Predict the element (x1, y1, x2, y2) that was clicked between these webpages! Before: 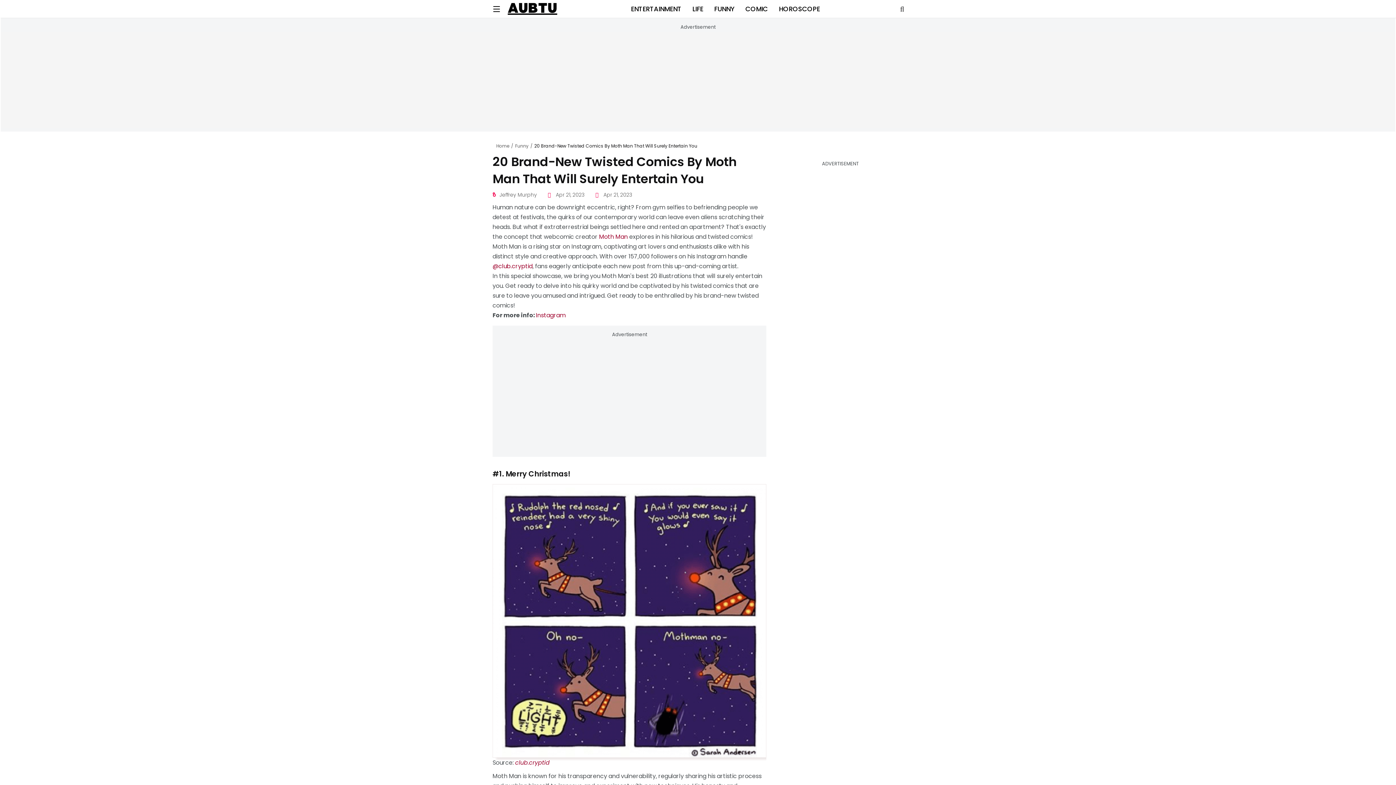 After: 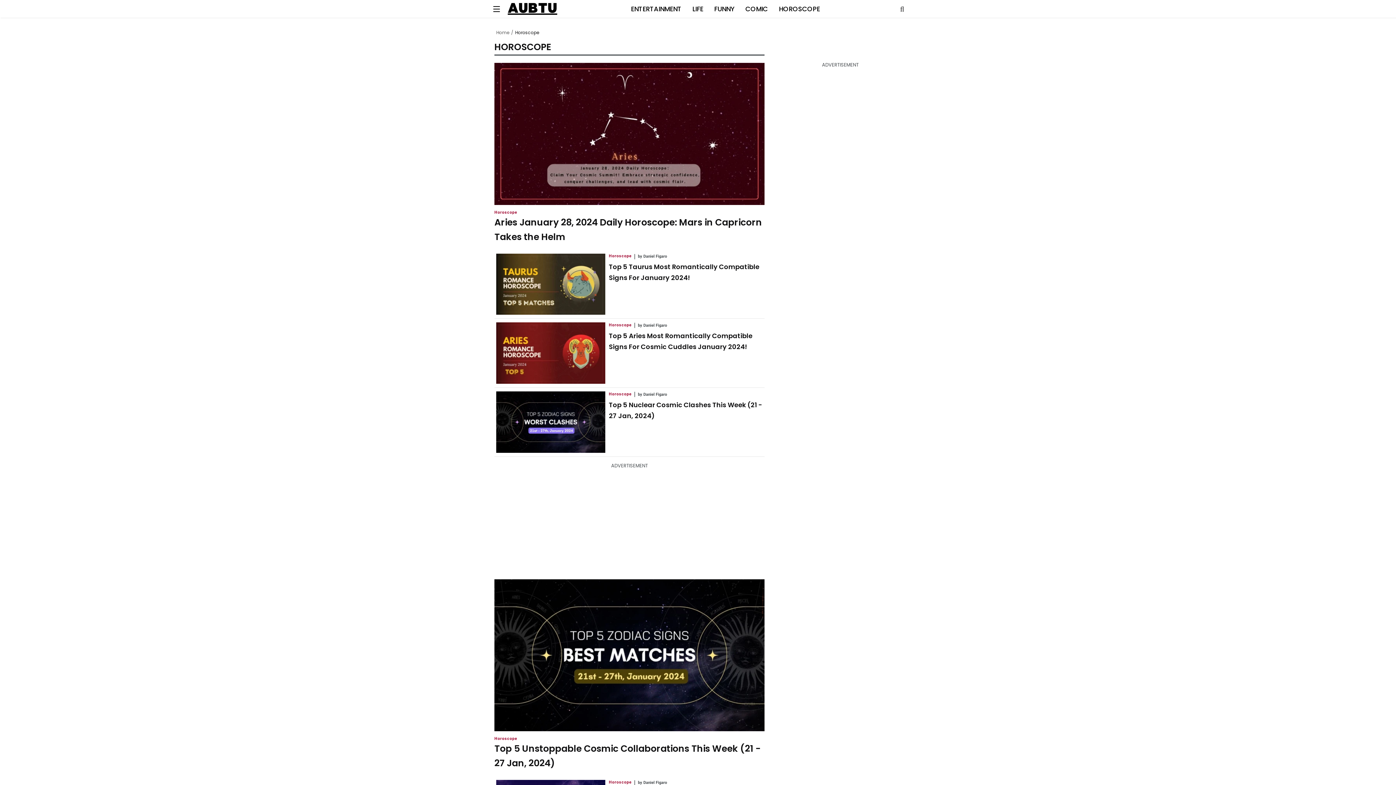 Action: bbox: (779, 4, 820, 13) label: HOROSCOPE